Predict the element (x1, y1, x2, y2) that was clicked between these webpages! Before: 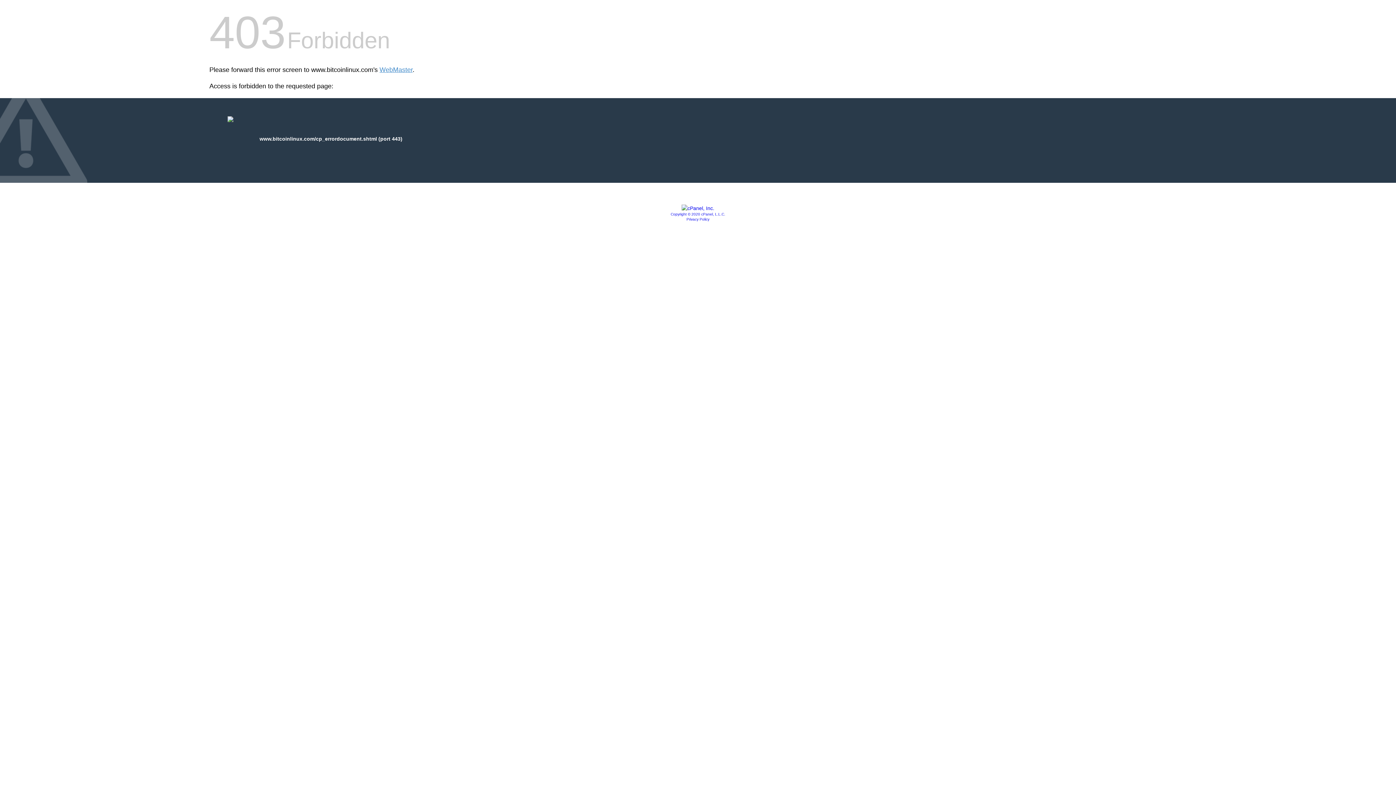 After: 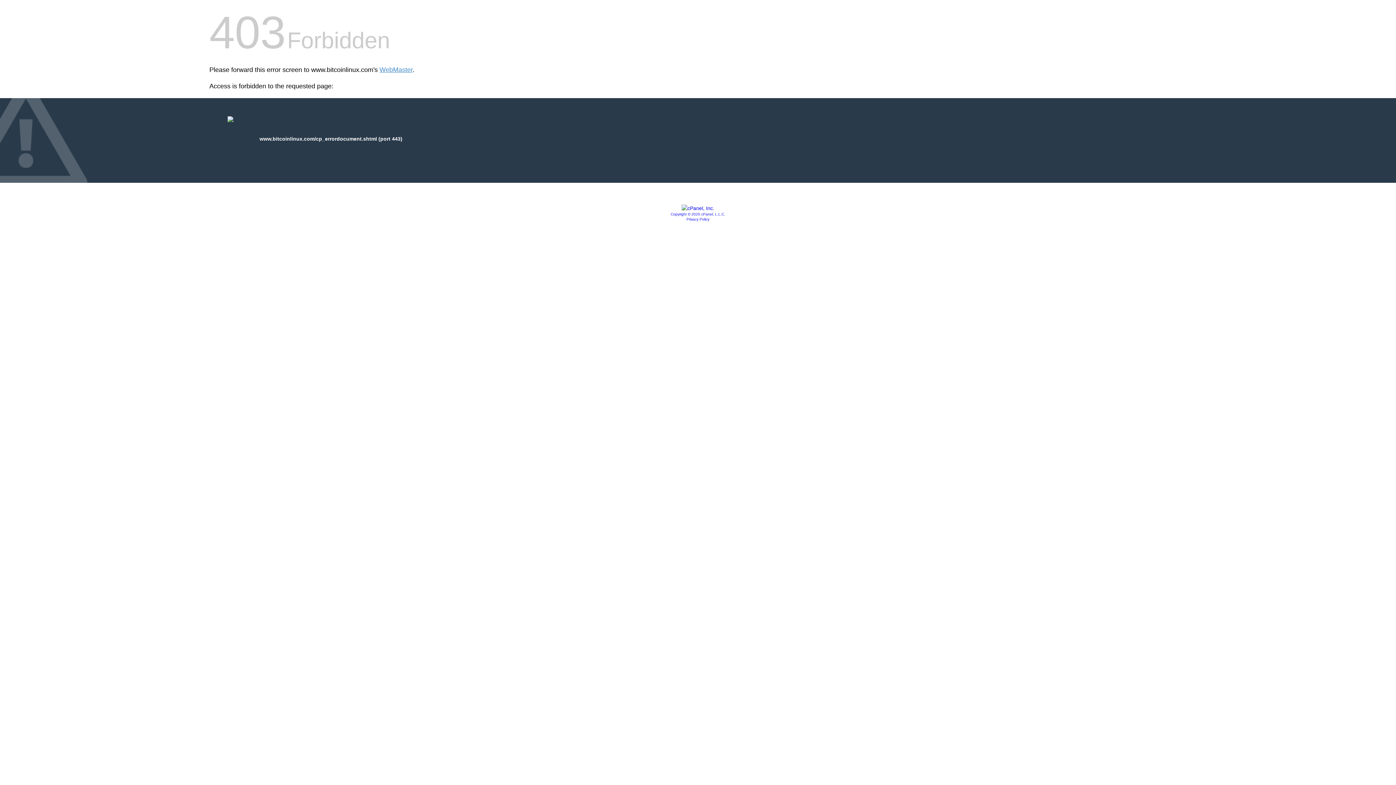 Action: bbox: (670, 212, 725, 216) label: Copyright © 2020 cPanel, L.L.C.